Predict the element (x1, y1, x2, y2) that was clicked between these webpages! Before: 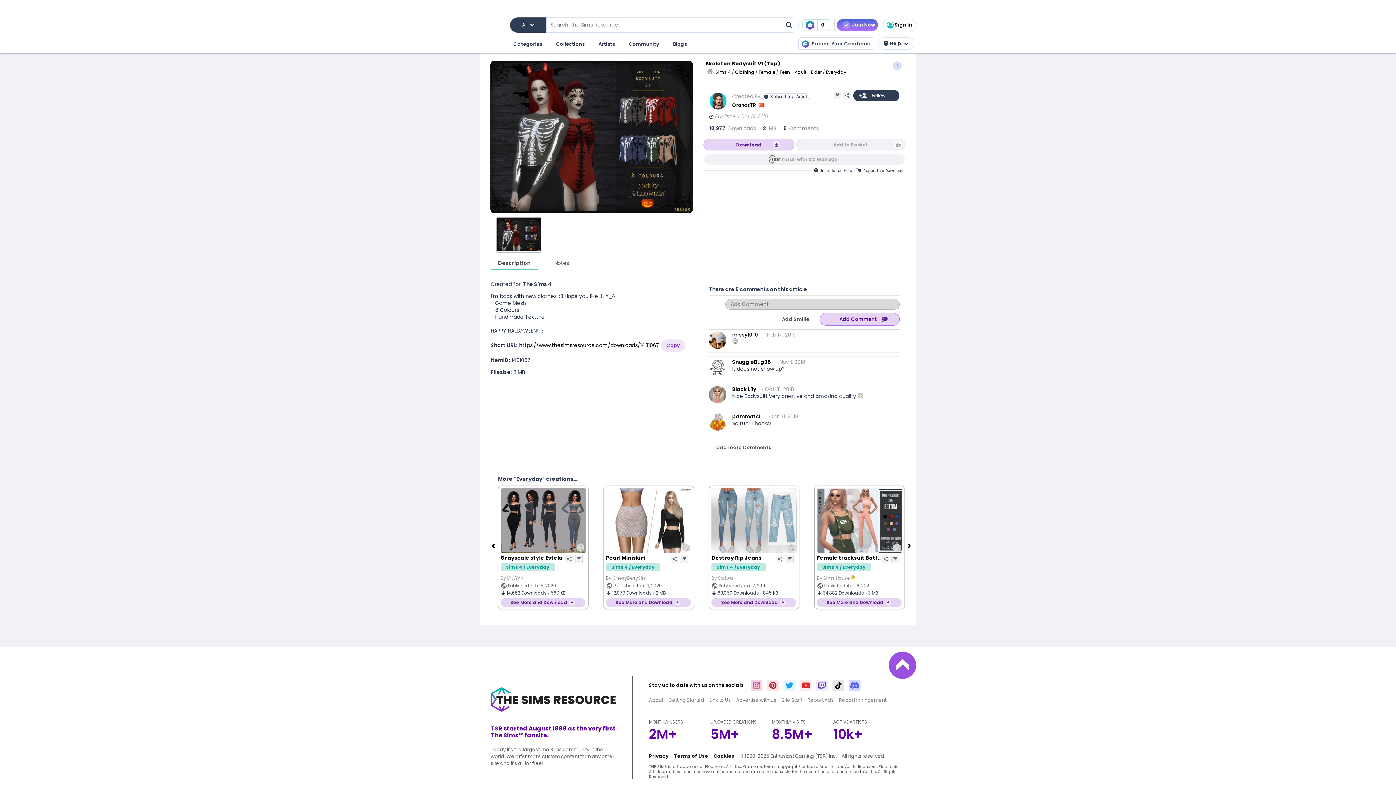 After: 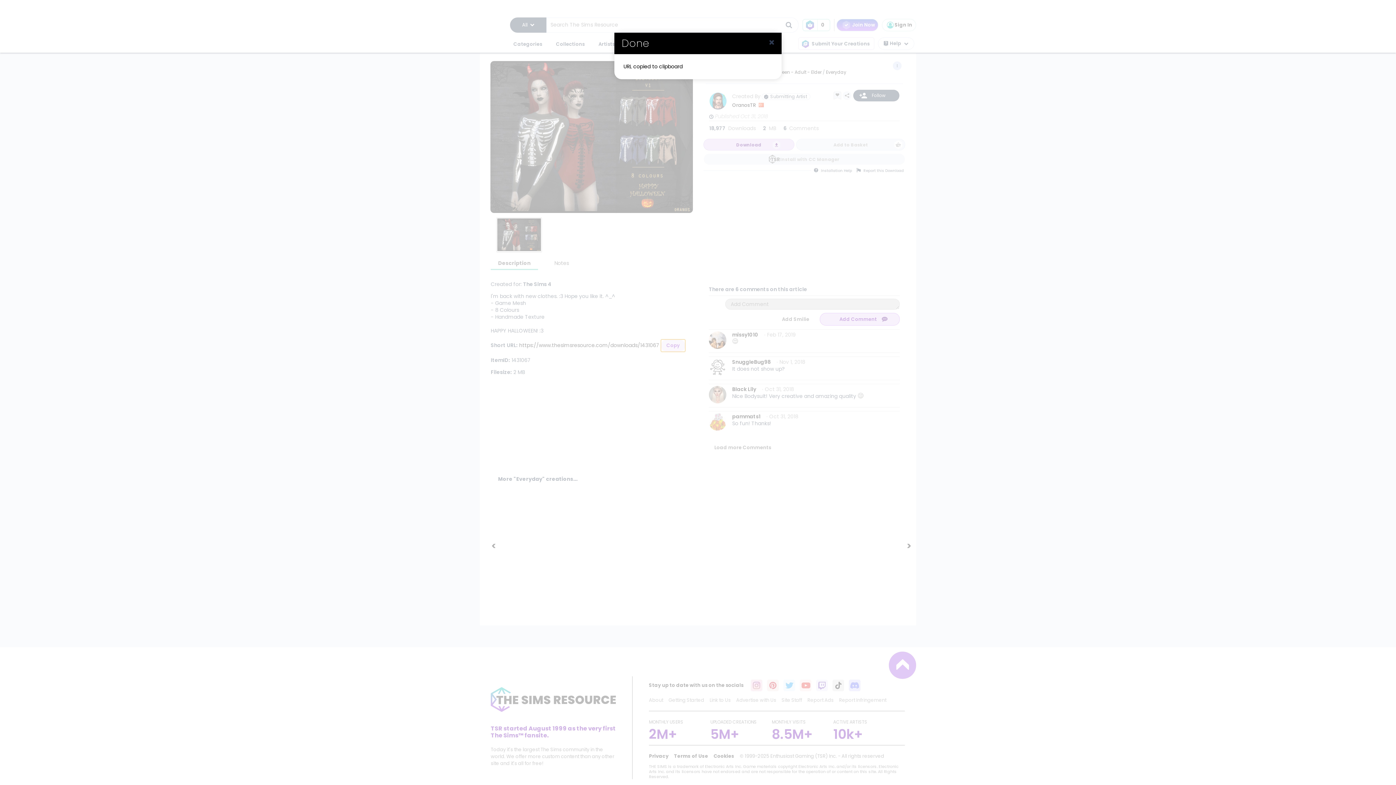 Action: bbox: (661, 339, 685, 352) label: Copy